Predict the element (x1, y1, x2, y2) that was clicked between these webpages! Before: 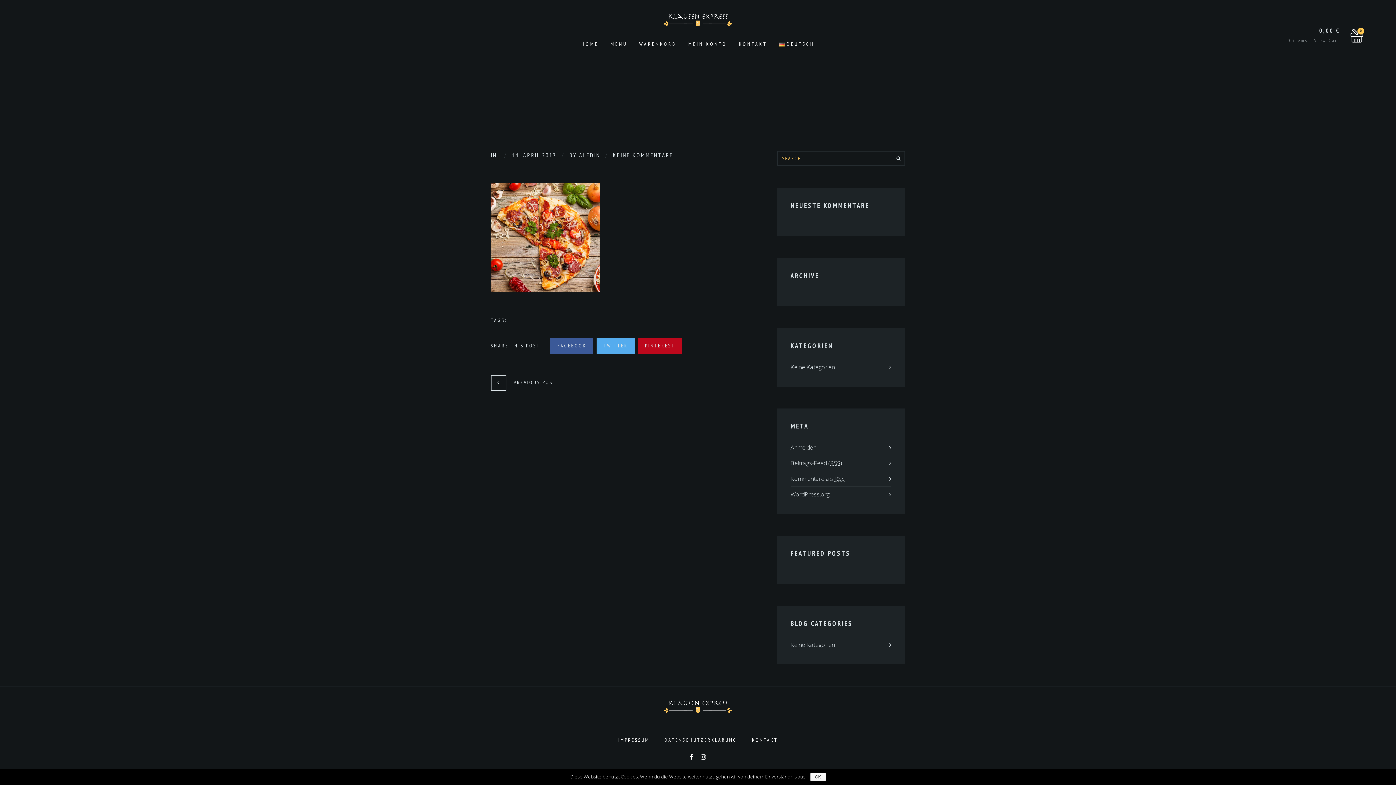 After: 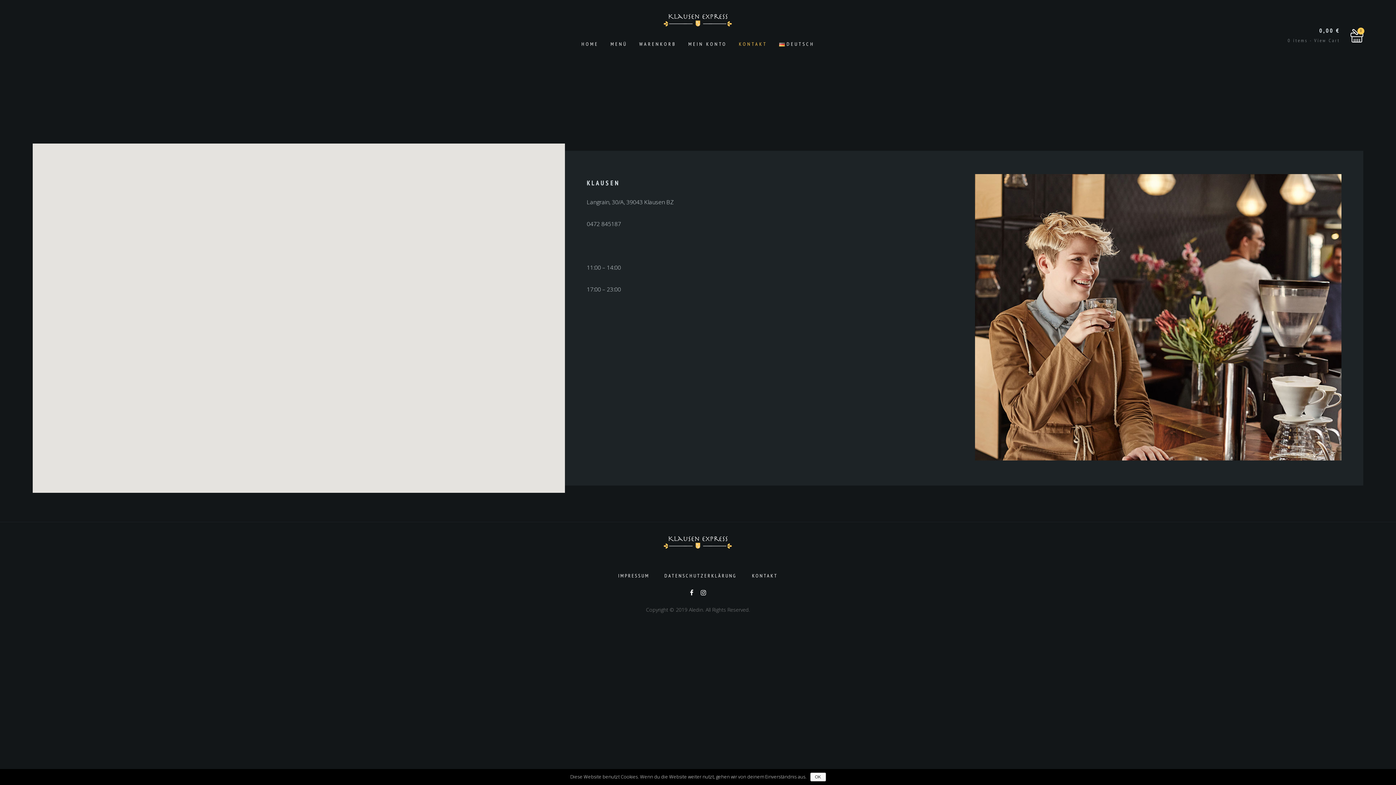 Action: bbox: (752, 737, 778, 743) label: KONTAKT